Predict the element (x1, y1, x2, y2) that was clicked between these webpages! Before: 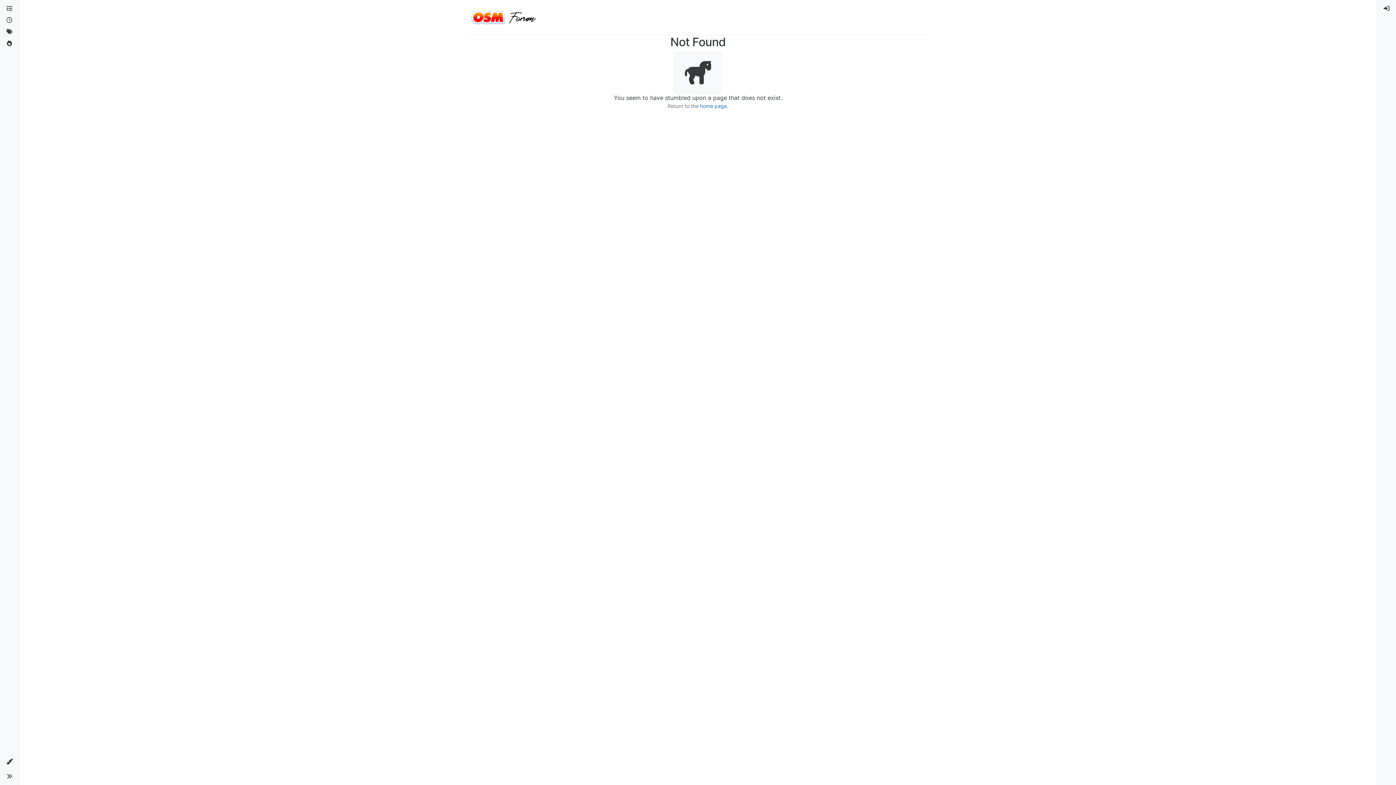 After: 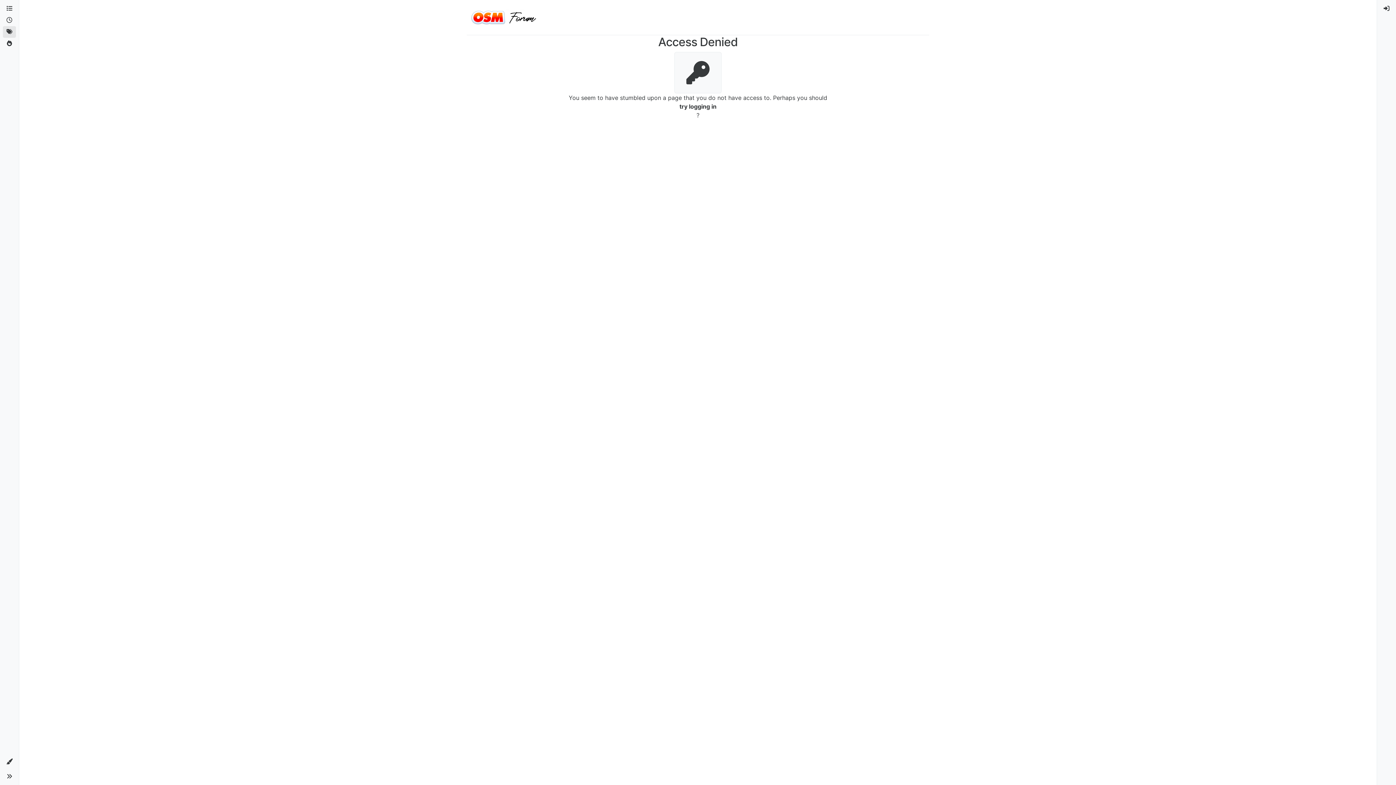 Action: bbox: (2, 26, 16, 37)